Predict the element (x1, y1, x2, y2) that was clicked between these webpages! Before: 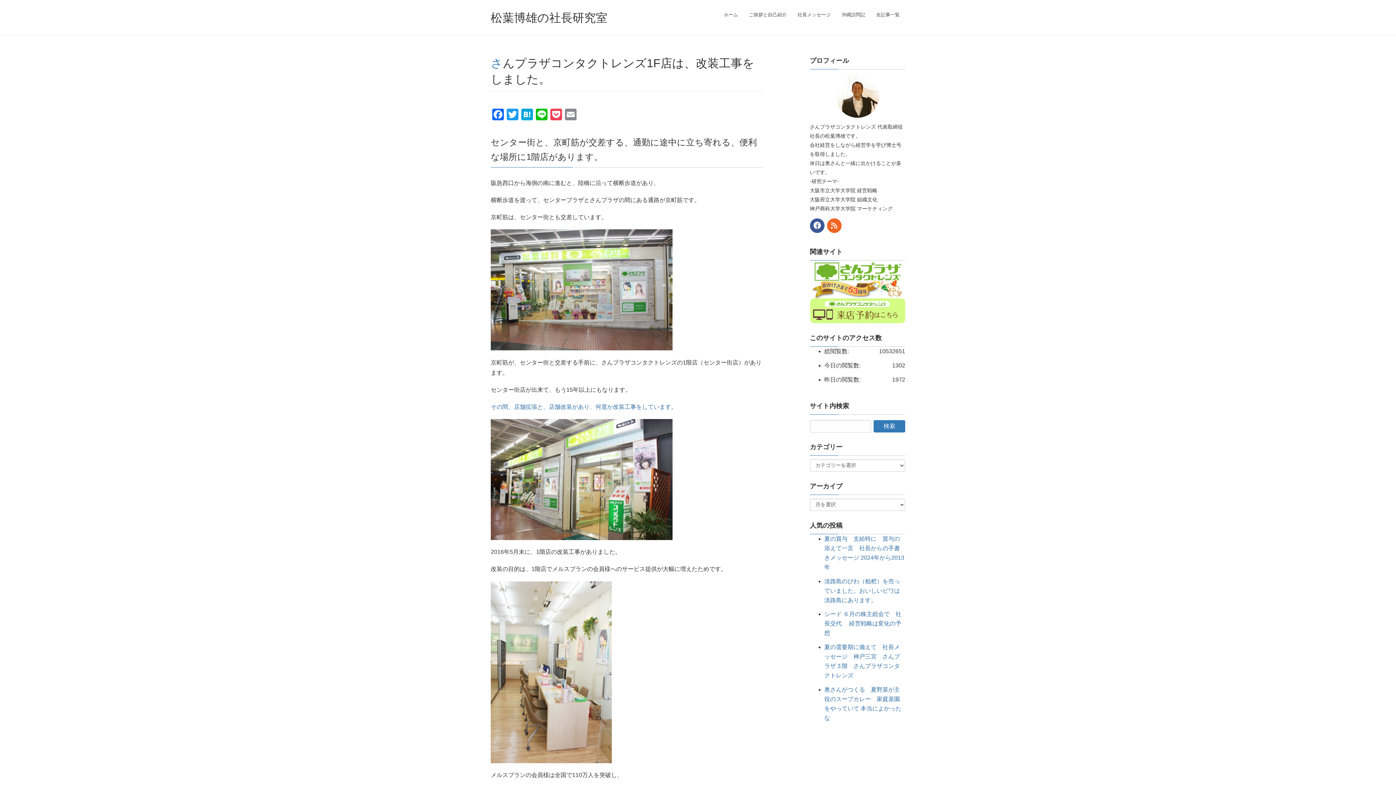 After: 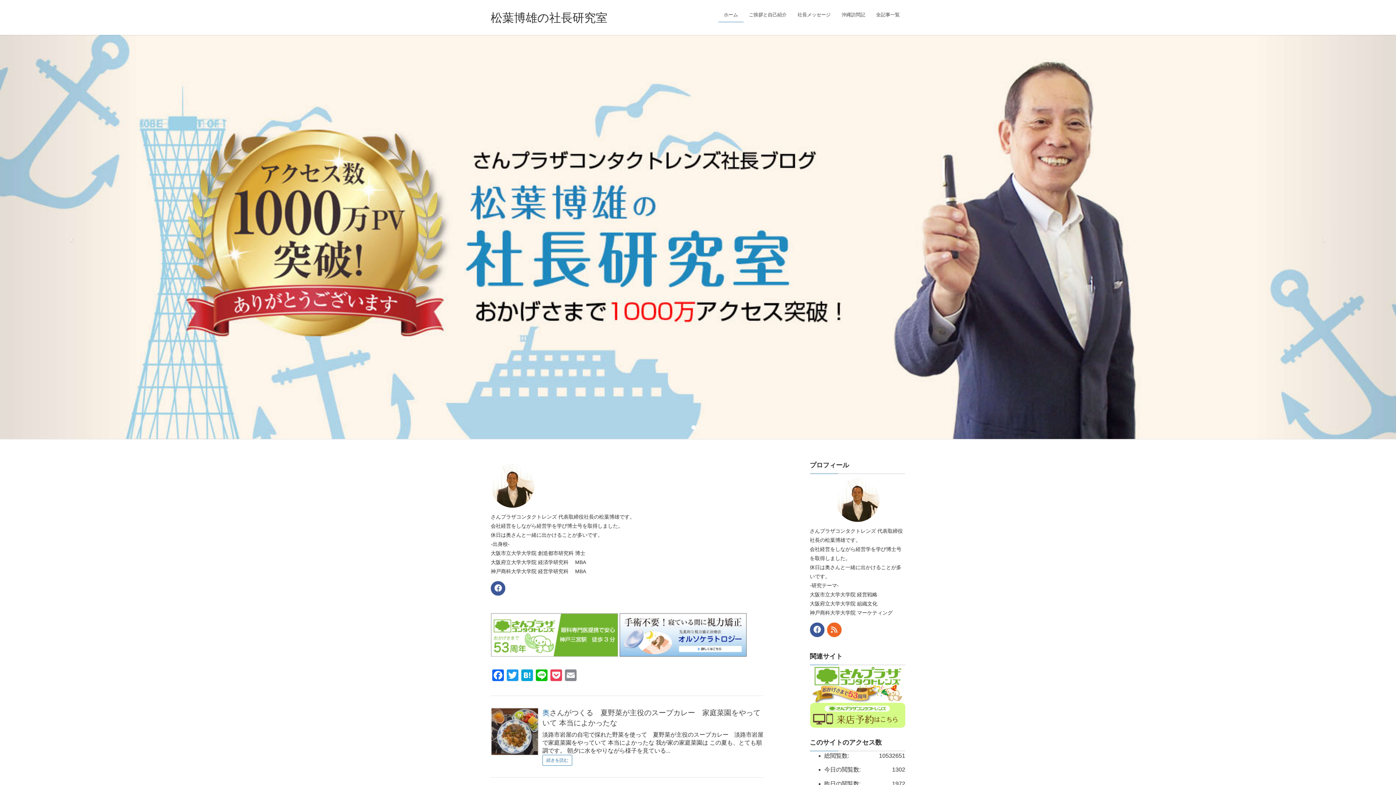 Action: label: ホーム bbox: (718, 7, 743, 22)